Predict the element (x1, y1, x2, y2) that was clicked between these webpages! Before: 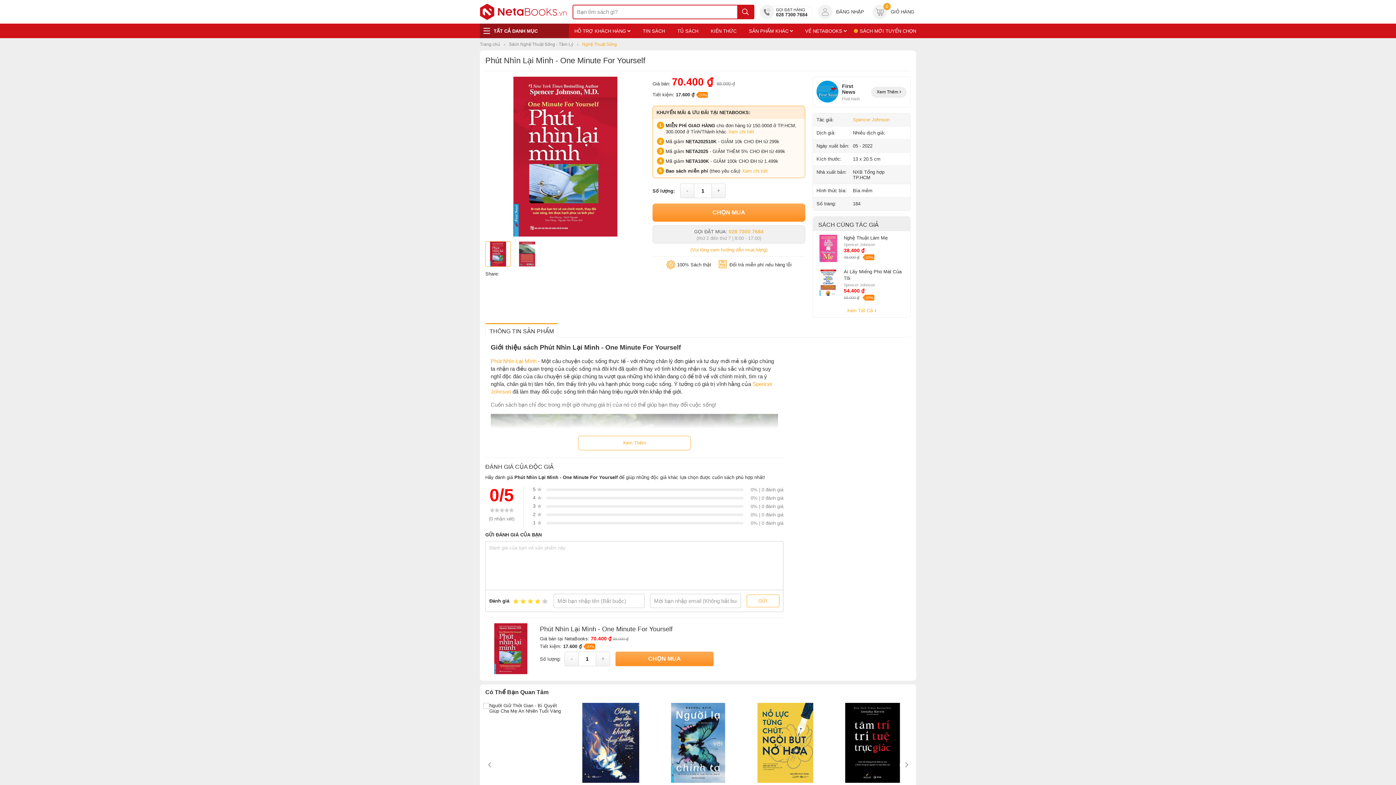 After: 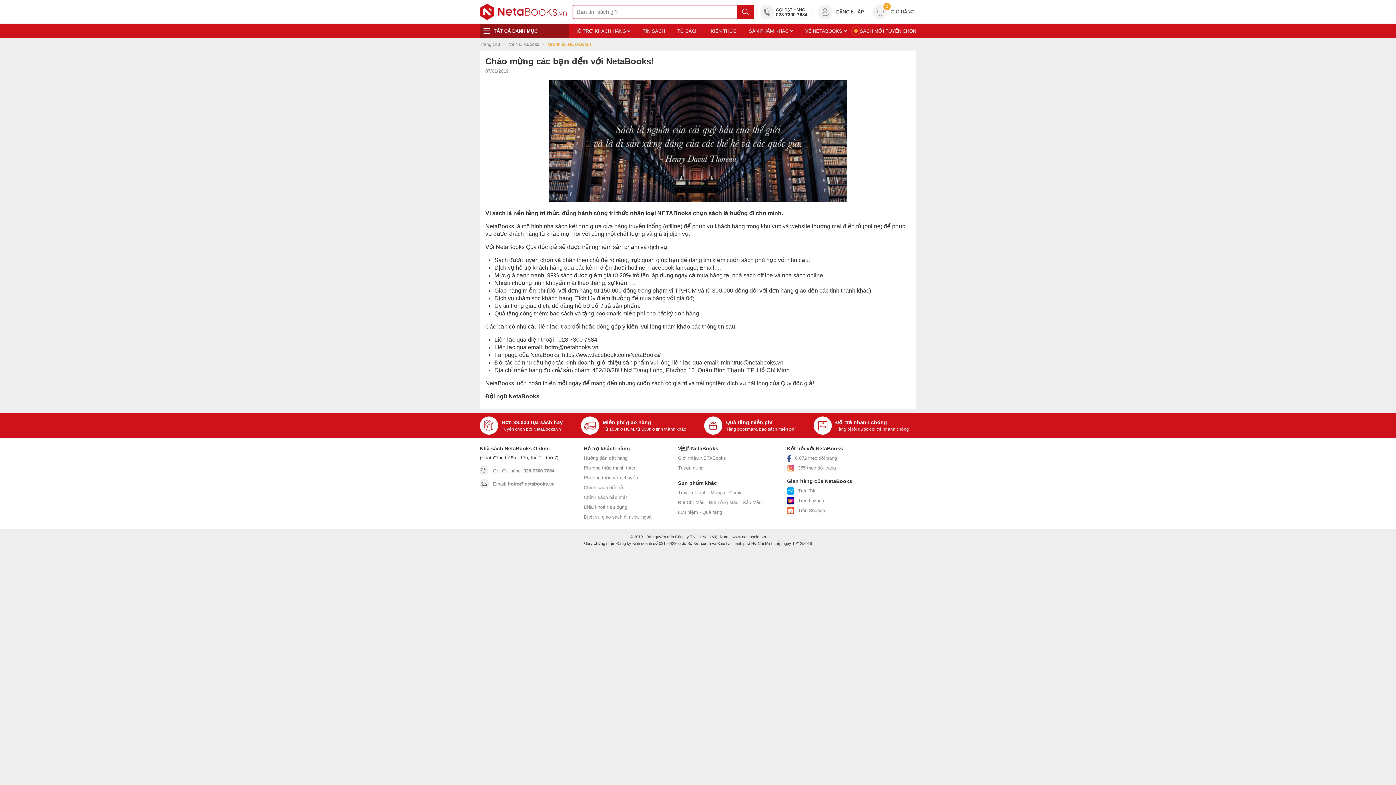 Action: label: VỀ NETABOOKS  bbox: (805, 28, 846, 33)